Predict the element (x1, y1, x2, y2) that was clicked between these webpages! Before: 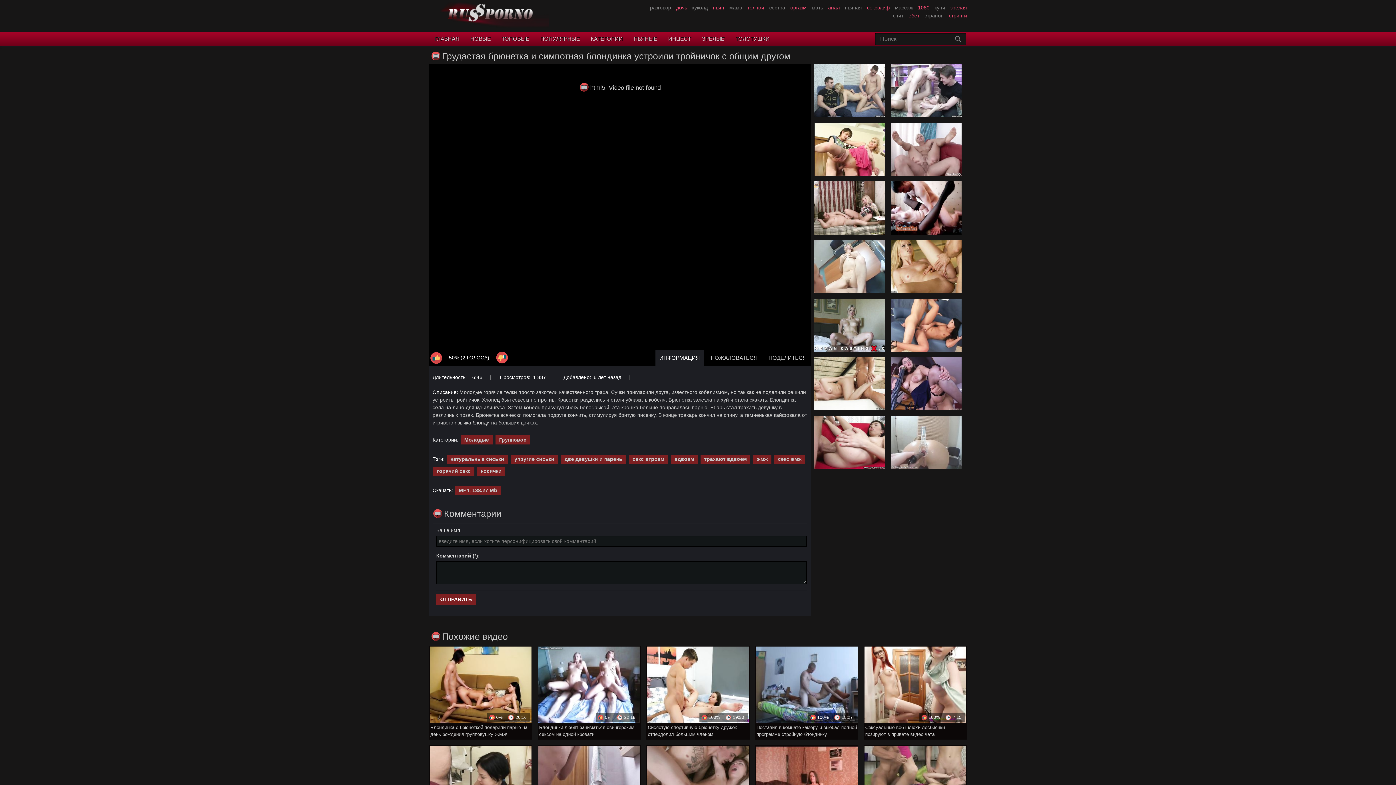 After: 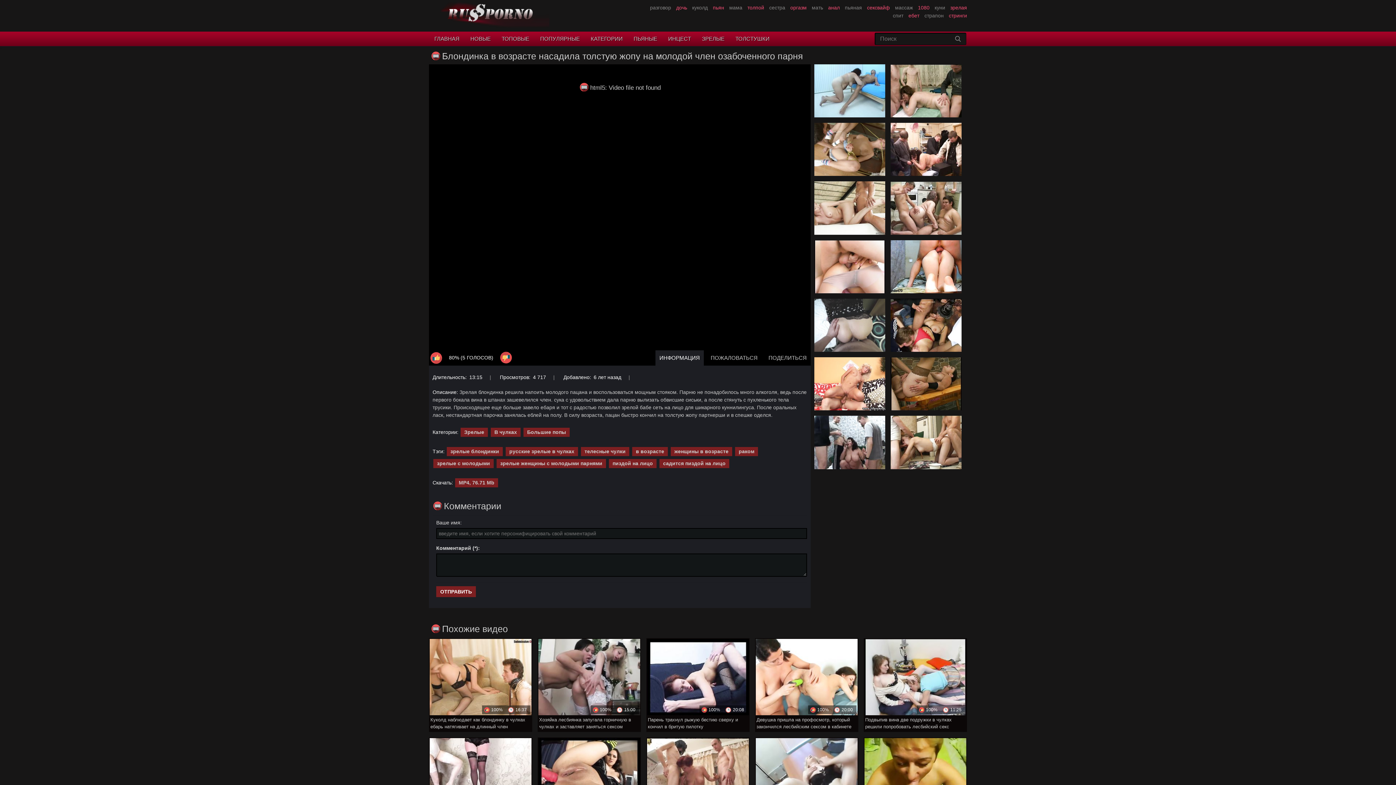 Action: bbox: (814, 122, 885, 176)